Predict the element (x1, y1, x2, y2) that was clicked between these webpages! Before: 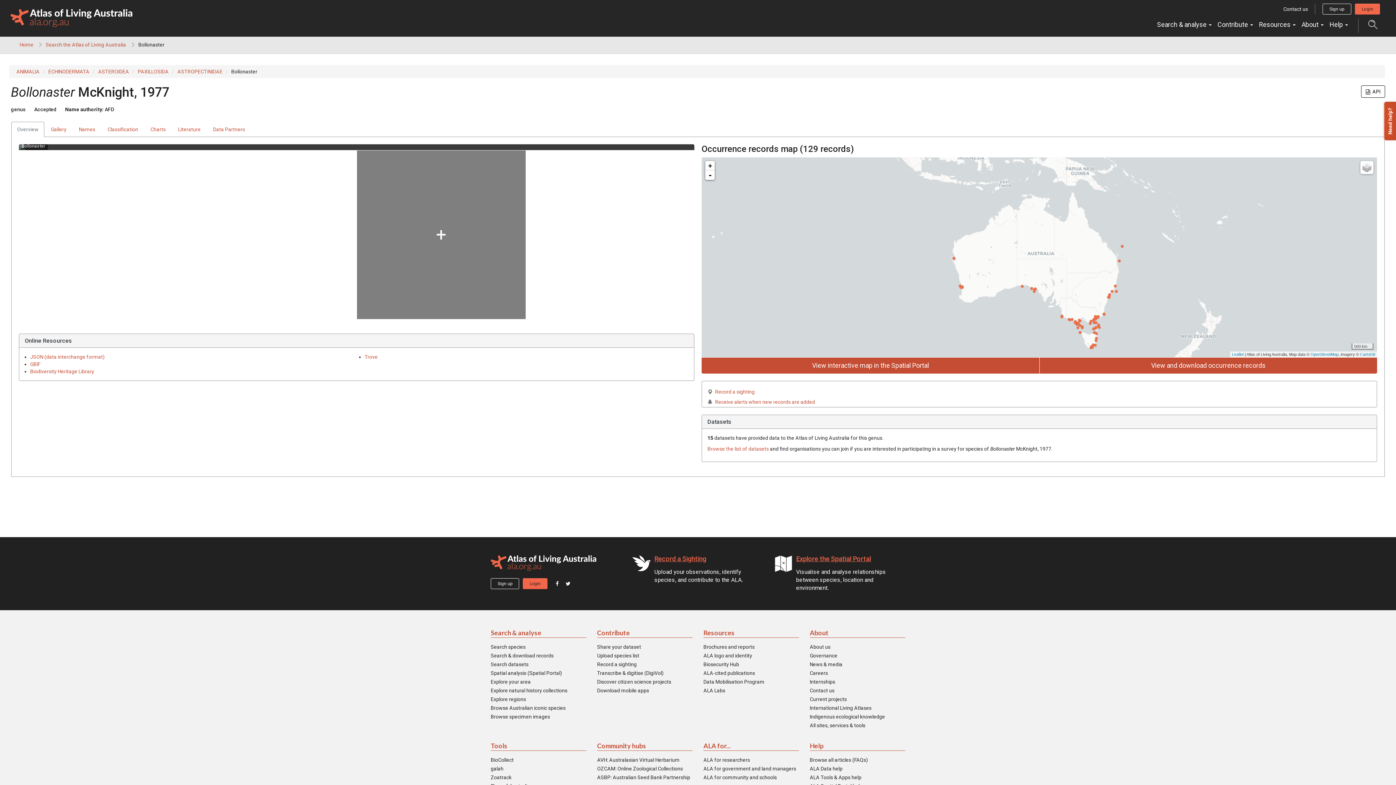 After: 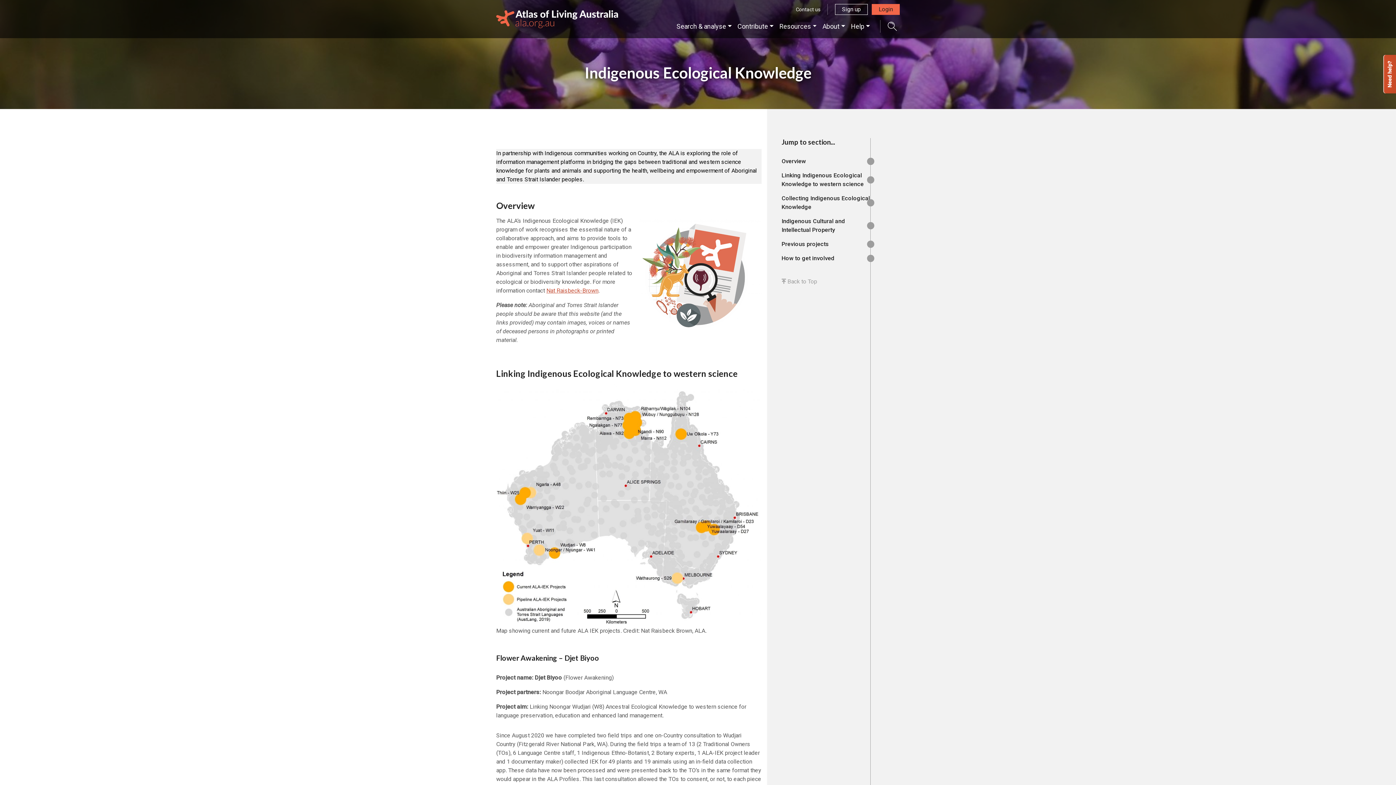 Action: bbox: (810, 713, 885, 720) label: Indigenous ecological knowledge